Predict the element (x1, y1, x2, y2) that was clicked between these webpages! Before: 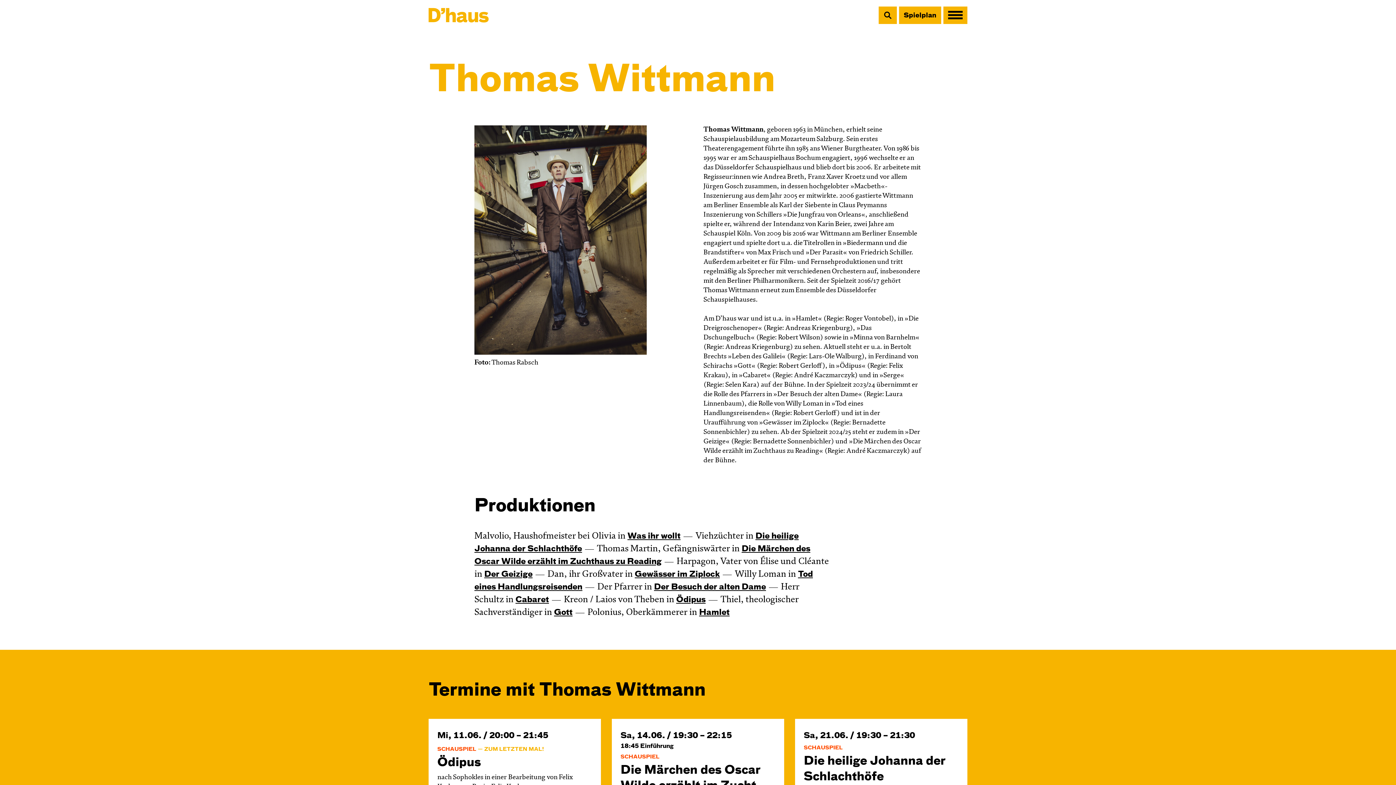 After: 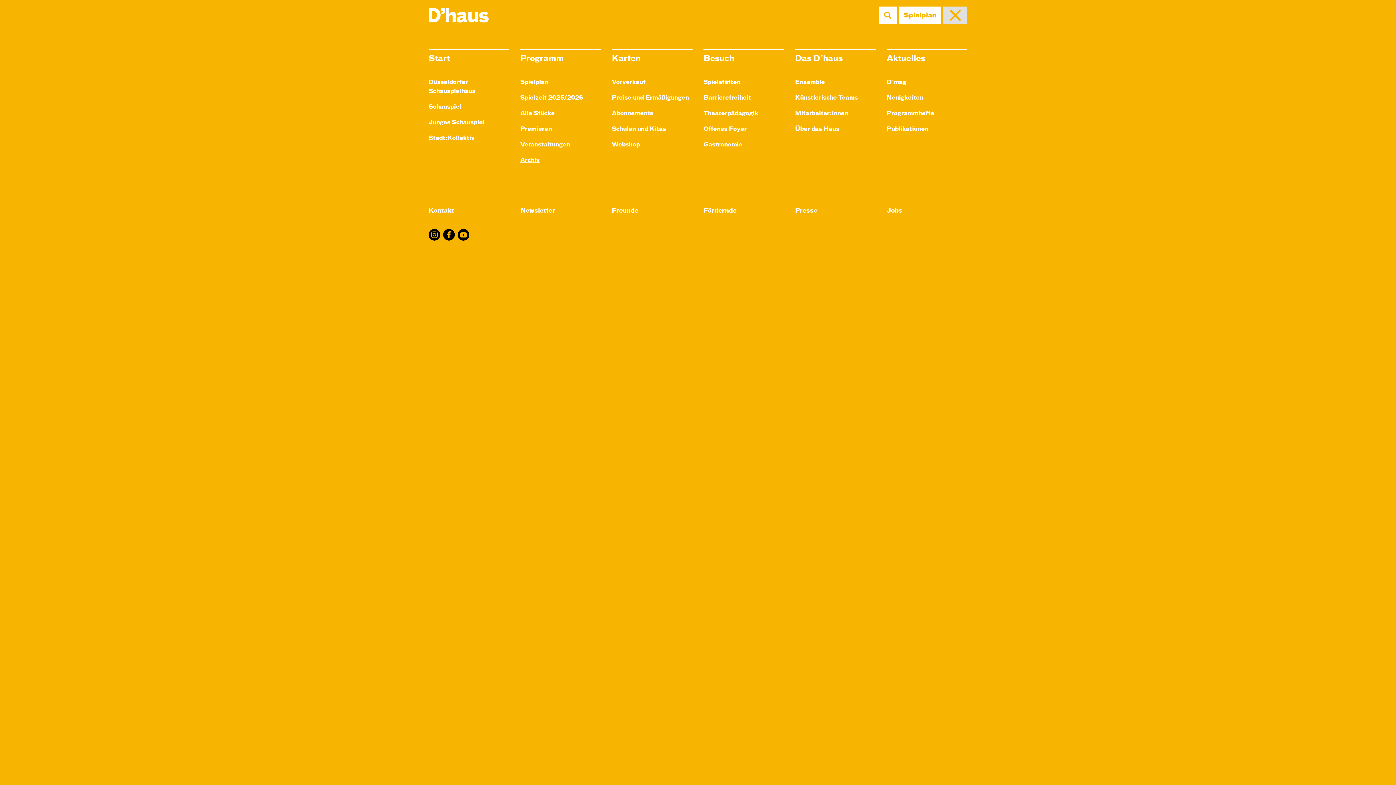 Action: bbox: (943, 6, 967, 24) label: Hauptmenü öffnen